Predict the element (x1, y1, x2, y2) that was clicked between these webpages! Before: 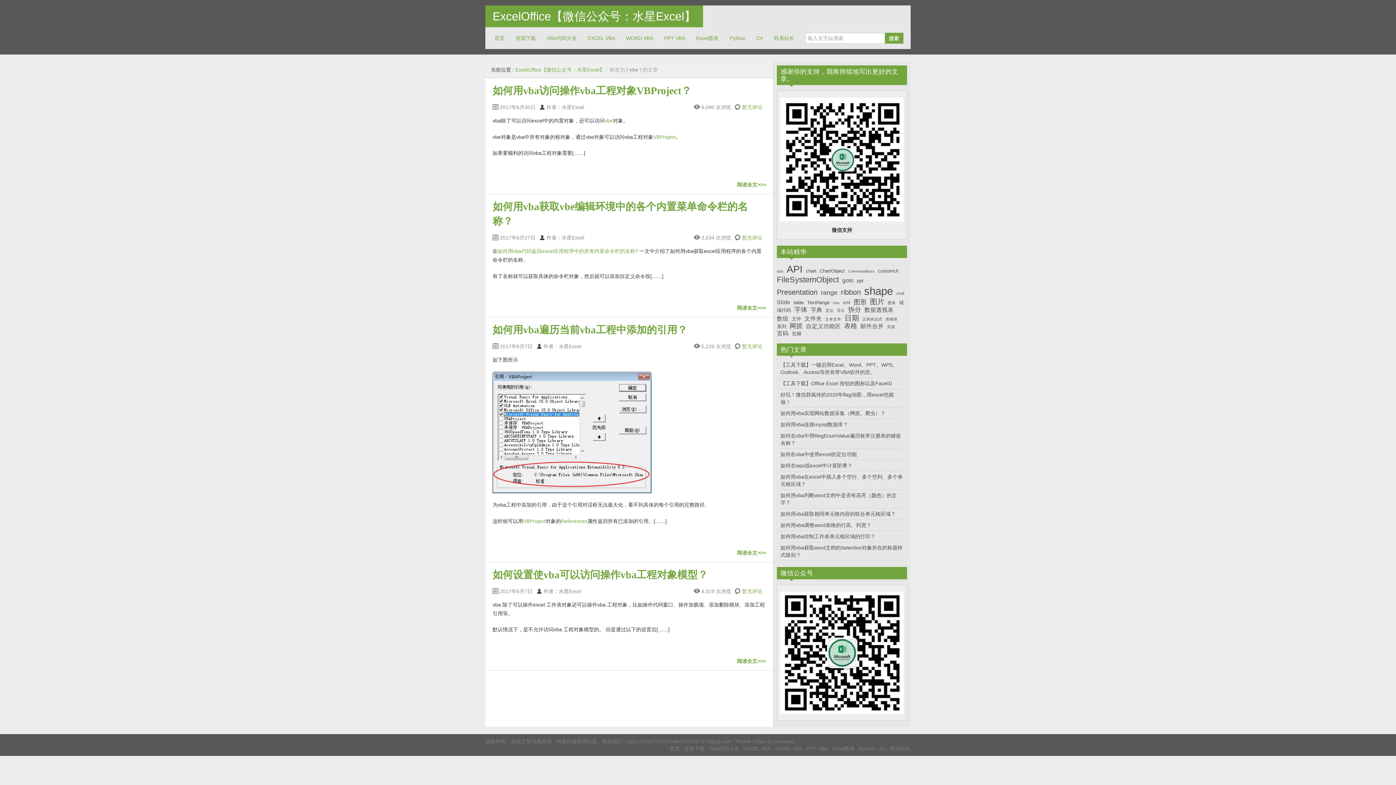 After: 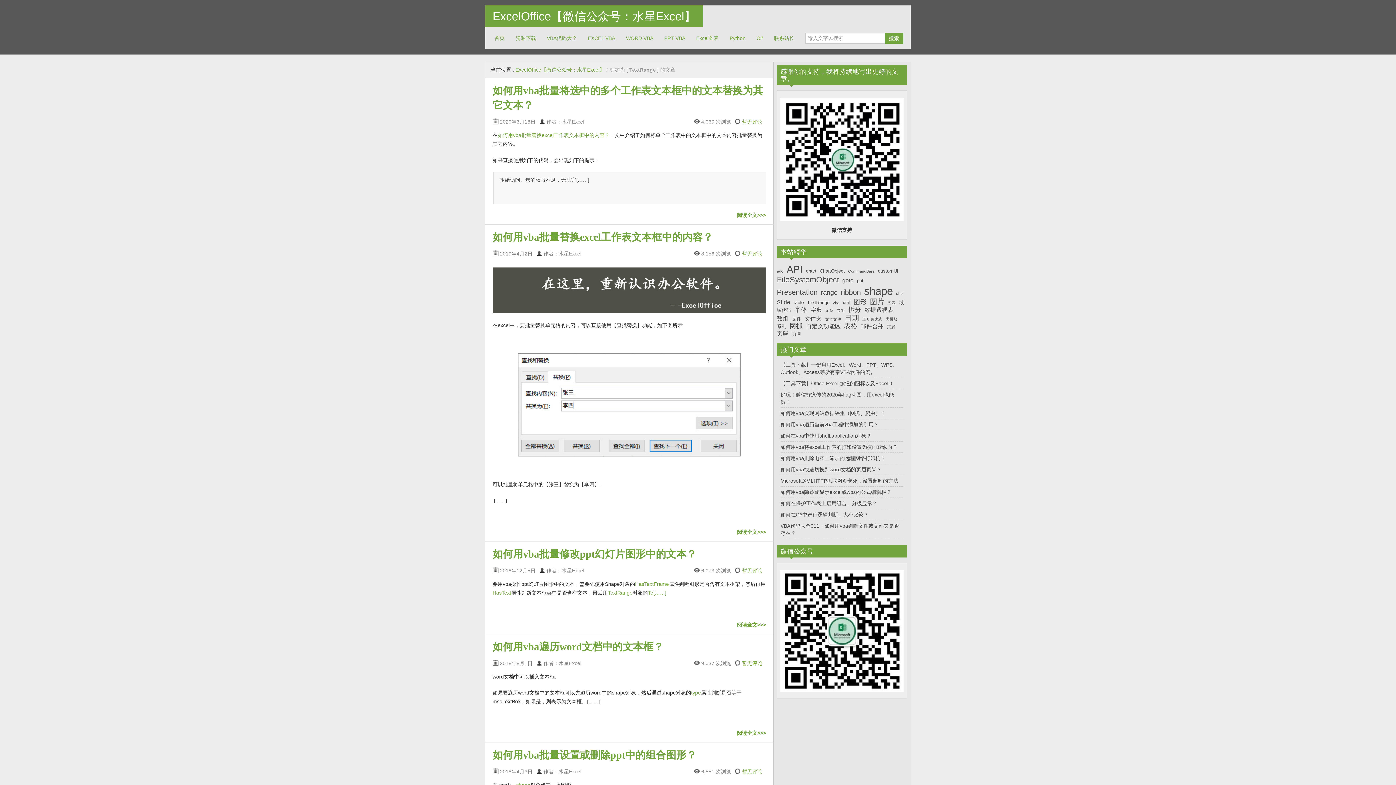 Action: bbox: (807, 300, 829, 305) label: TextRange (7个项目)